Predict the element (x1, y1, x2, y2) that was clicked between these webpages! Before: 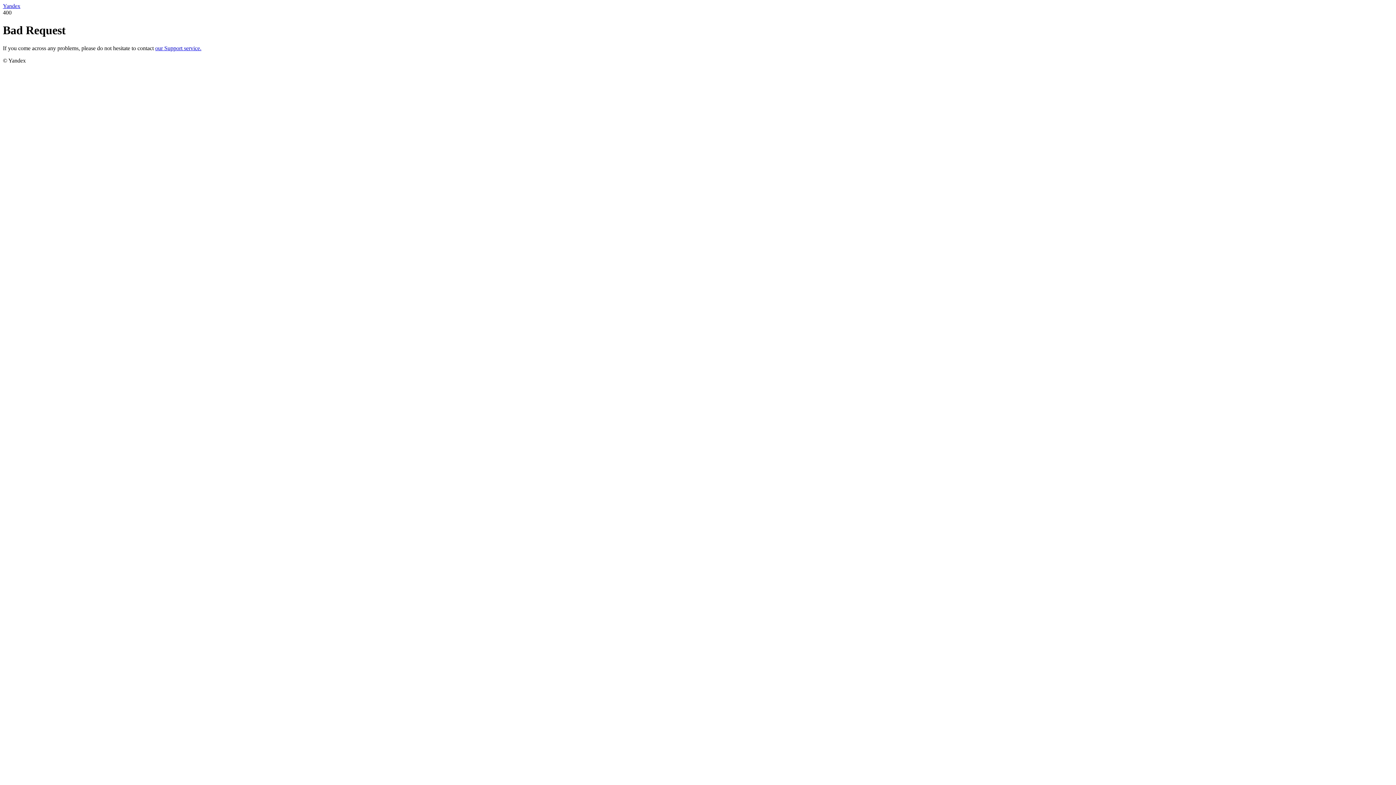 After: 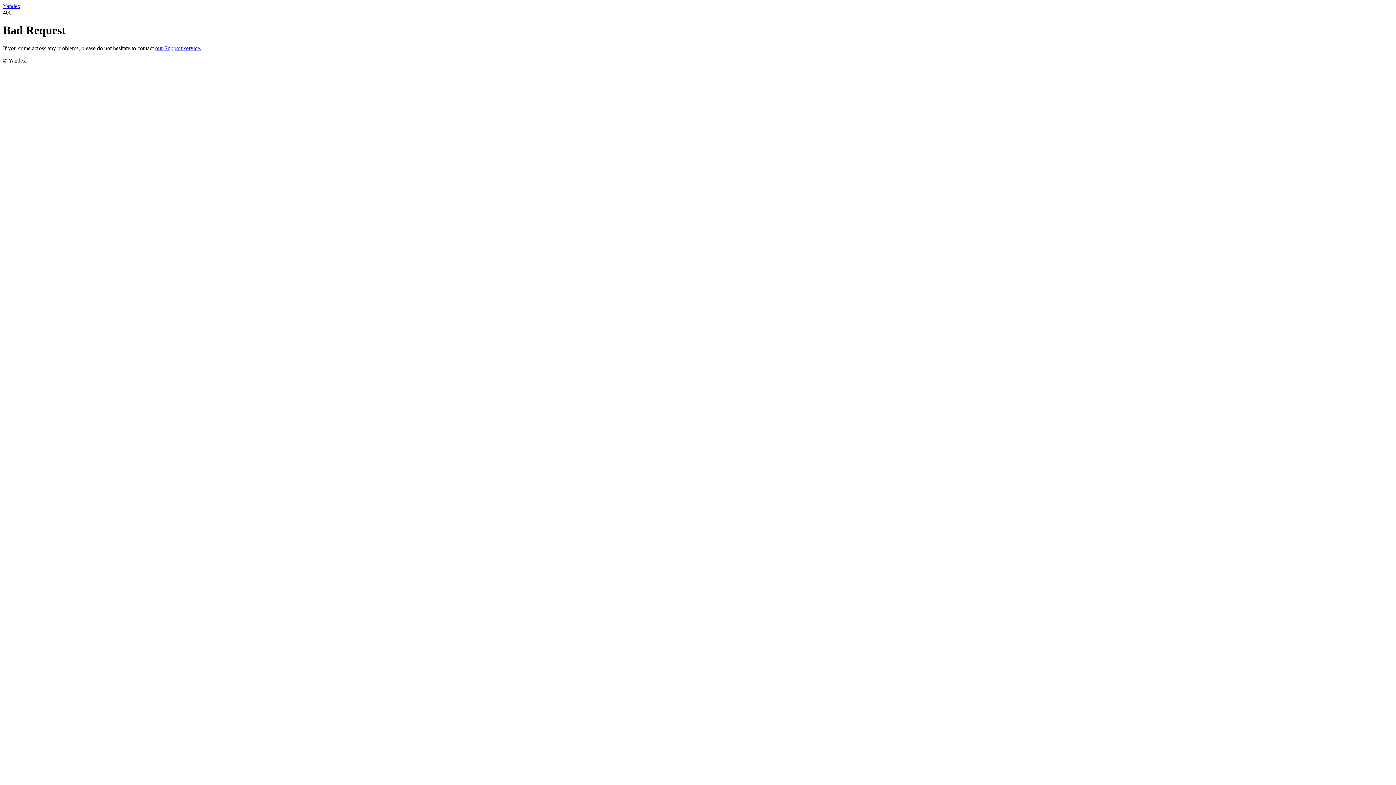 Action: label: Yandex bbox: (2, 2, 20, 9)